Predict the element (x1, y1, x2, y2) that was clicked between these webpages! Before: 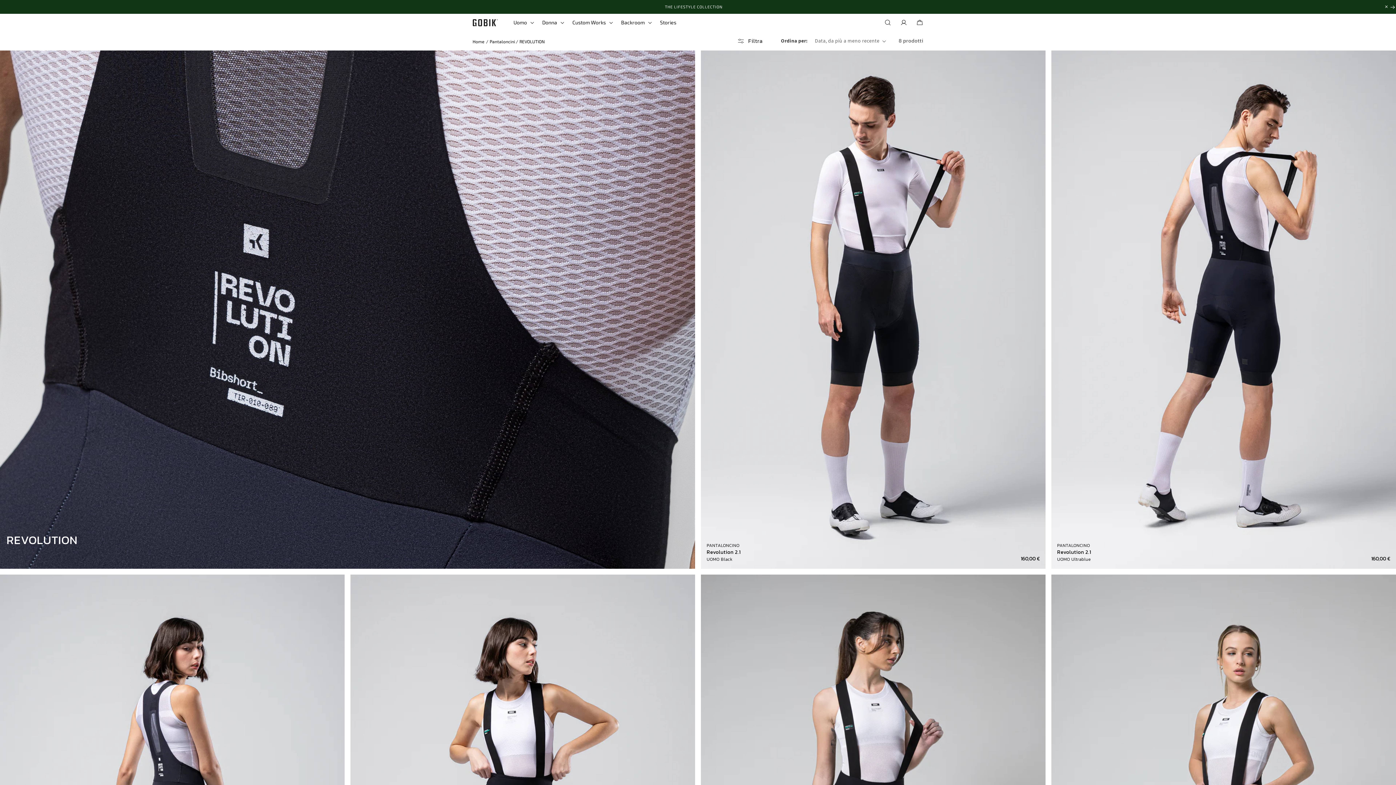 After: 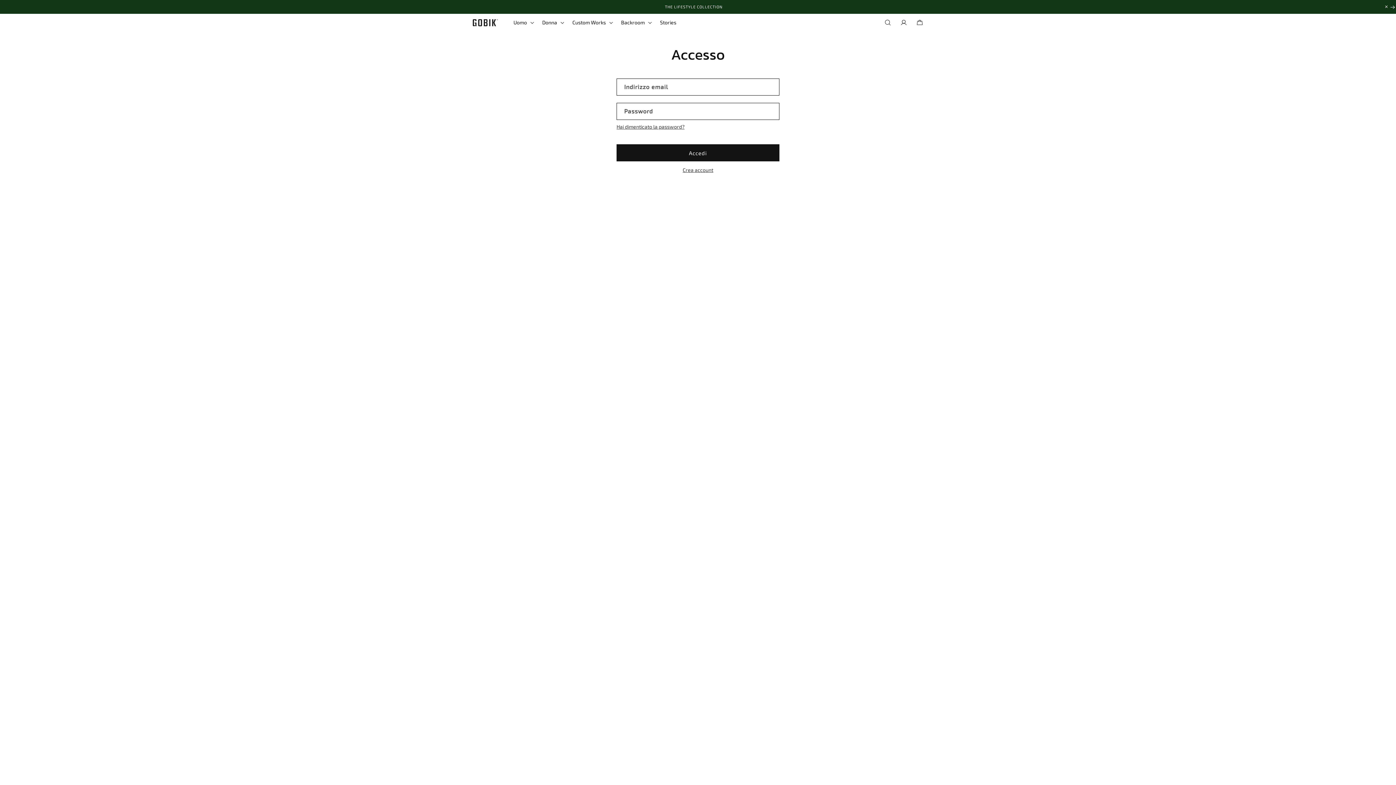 Action: label: Accedi bbox: (896, 14, 912, 30)